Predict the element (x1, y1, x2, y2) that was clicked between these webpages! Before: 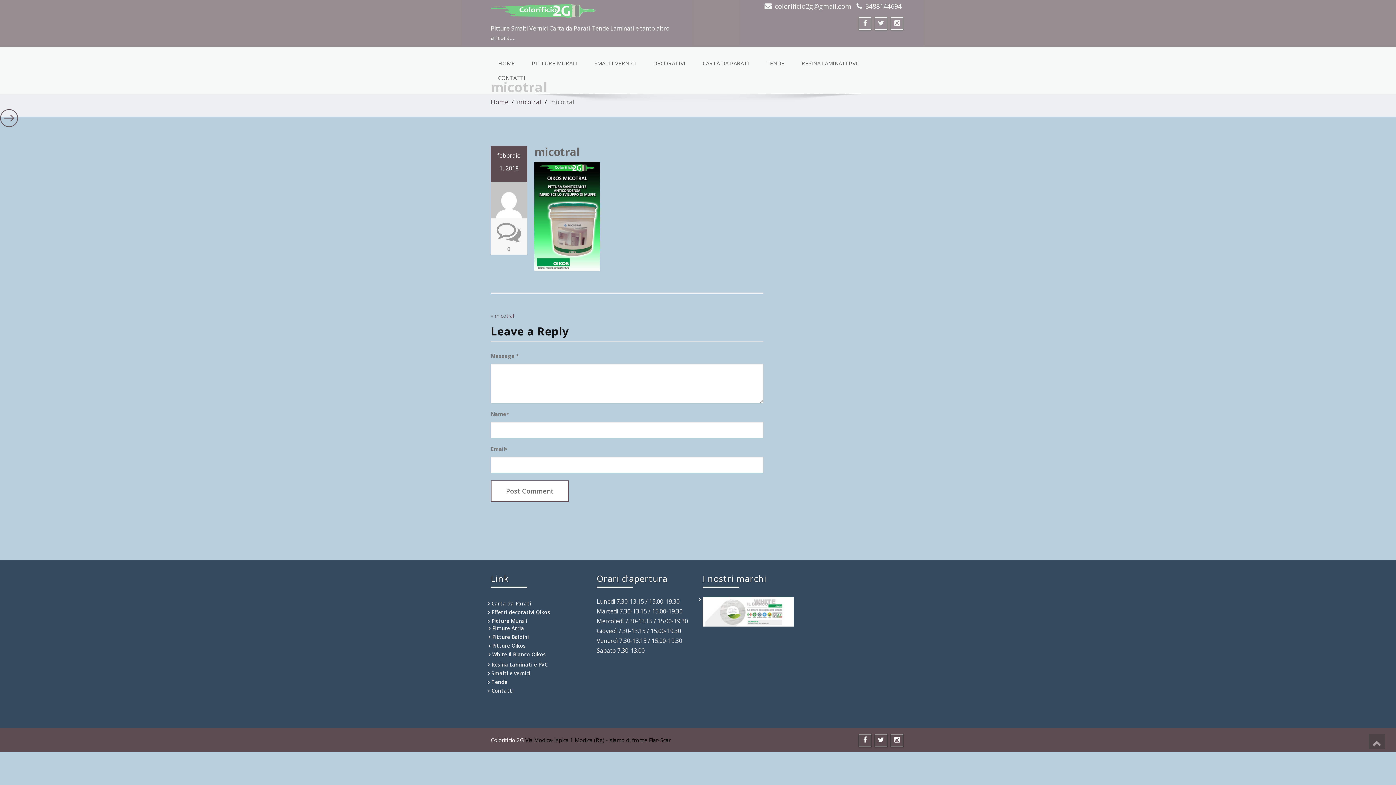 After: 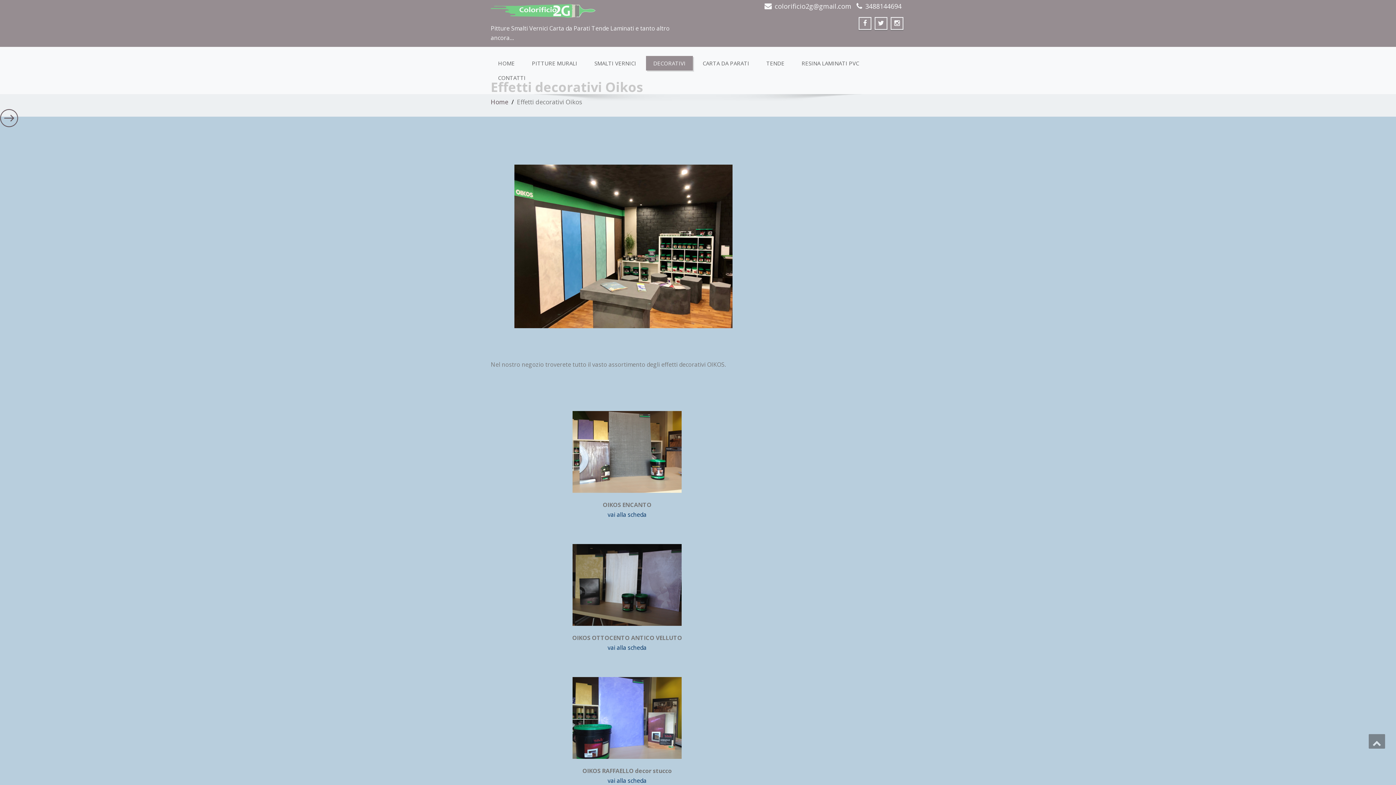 Action: bbox: (646, 56, 693, 70) label: DECORATIVI